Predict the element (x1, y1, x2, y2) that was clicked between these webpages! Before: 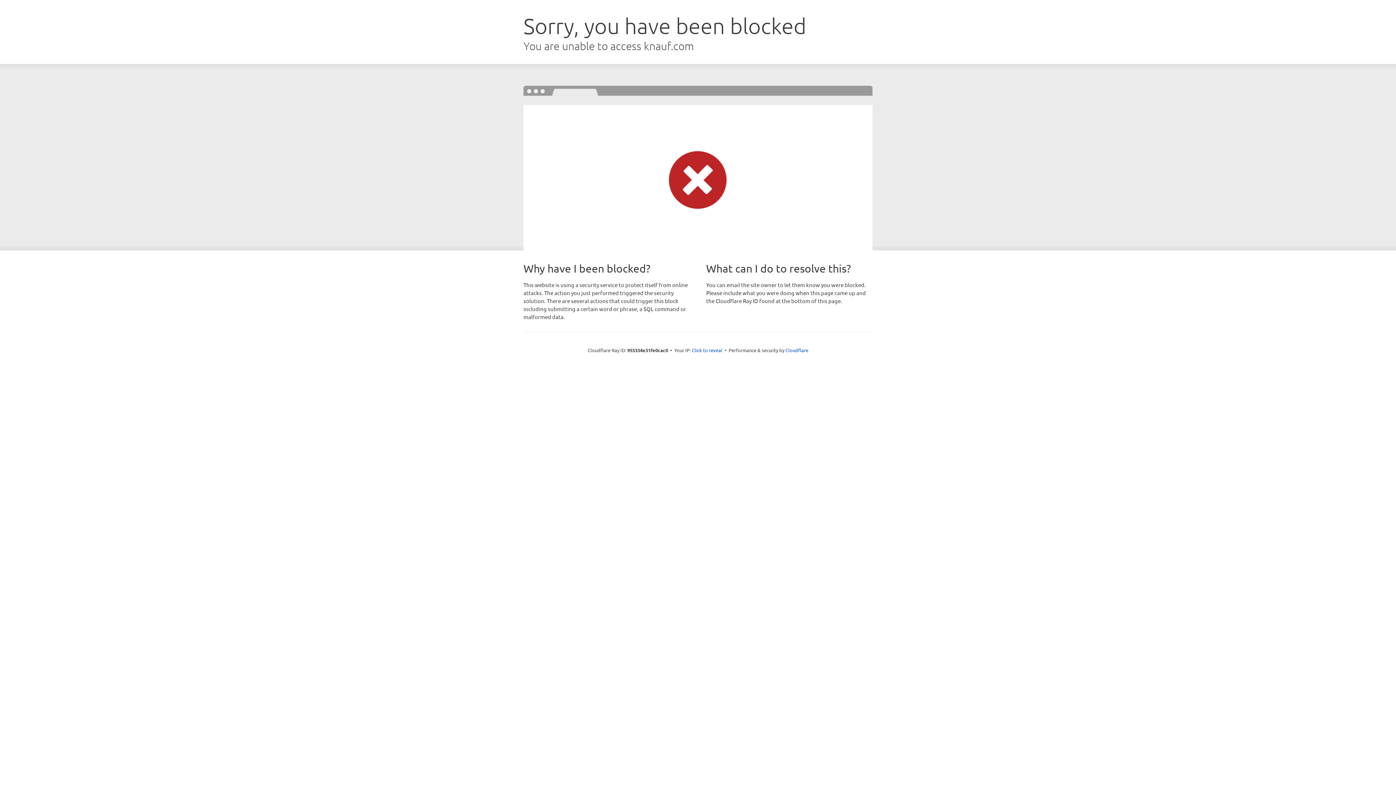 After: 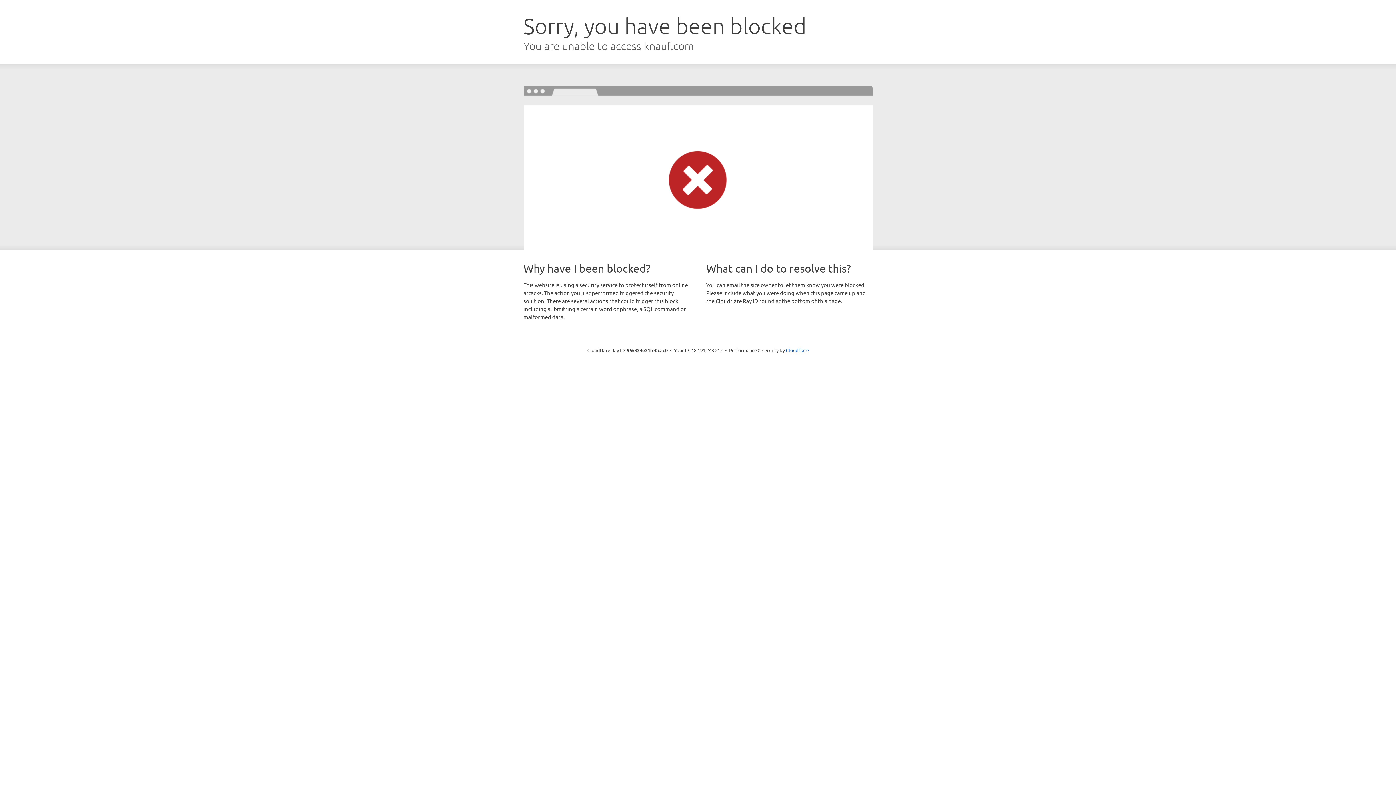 Action: bbox: (692, 346, 722, 353) label: Click to reveal